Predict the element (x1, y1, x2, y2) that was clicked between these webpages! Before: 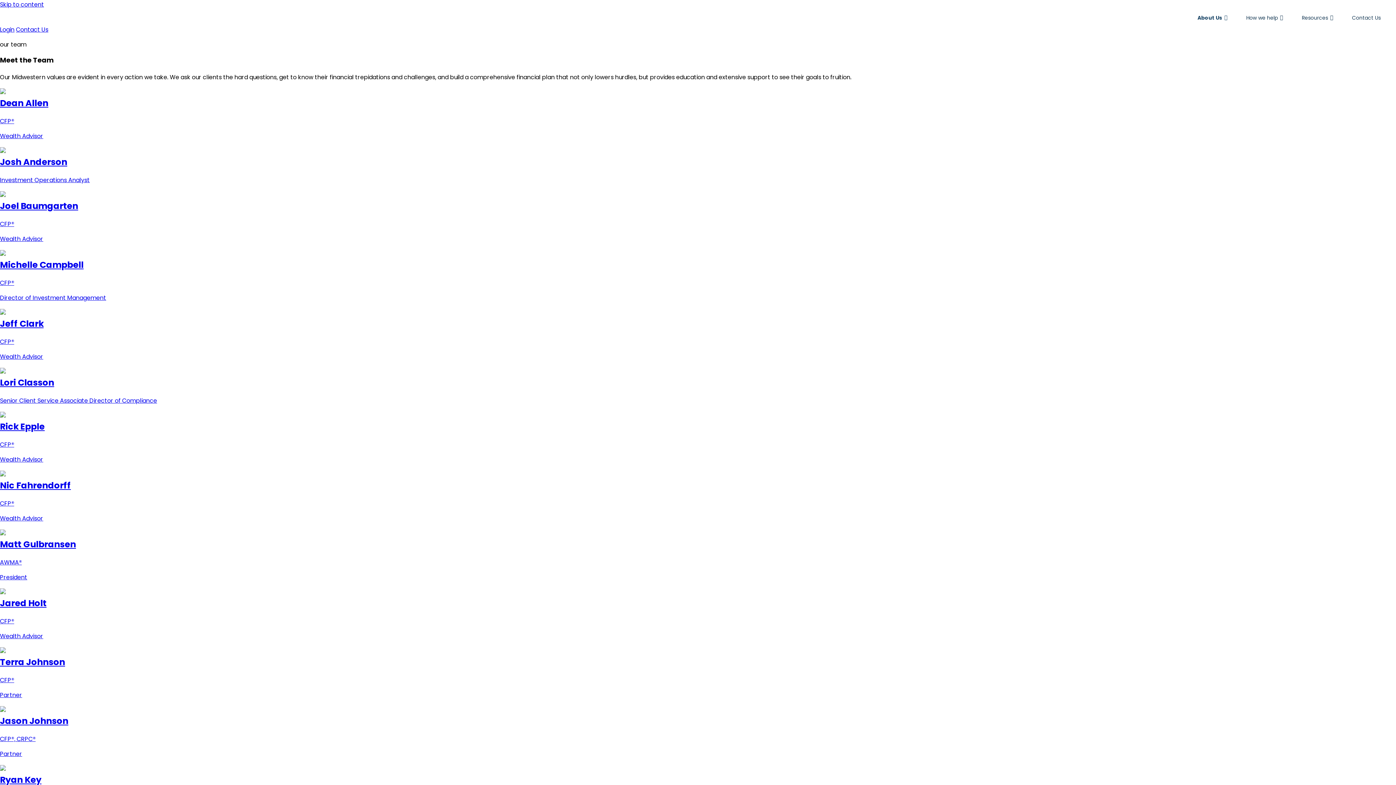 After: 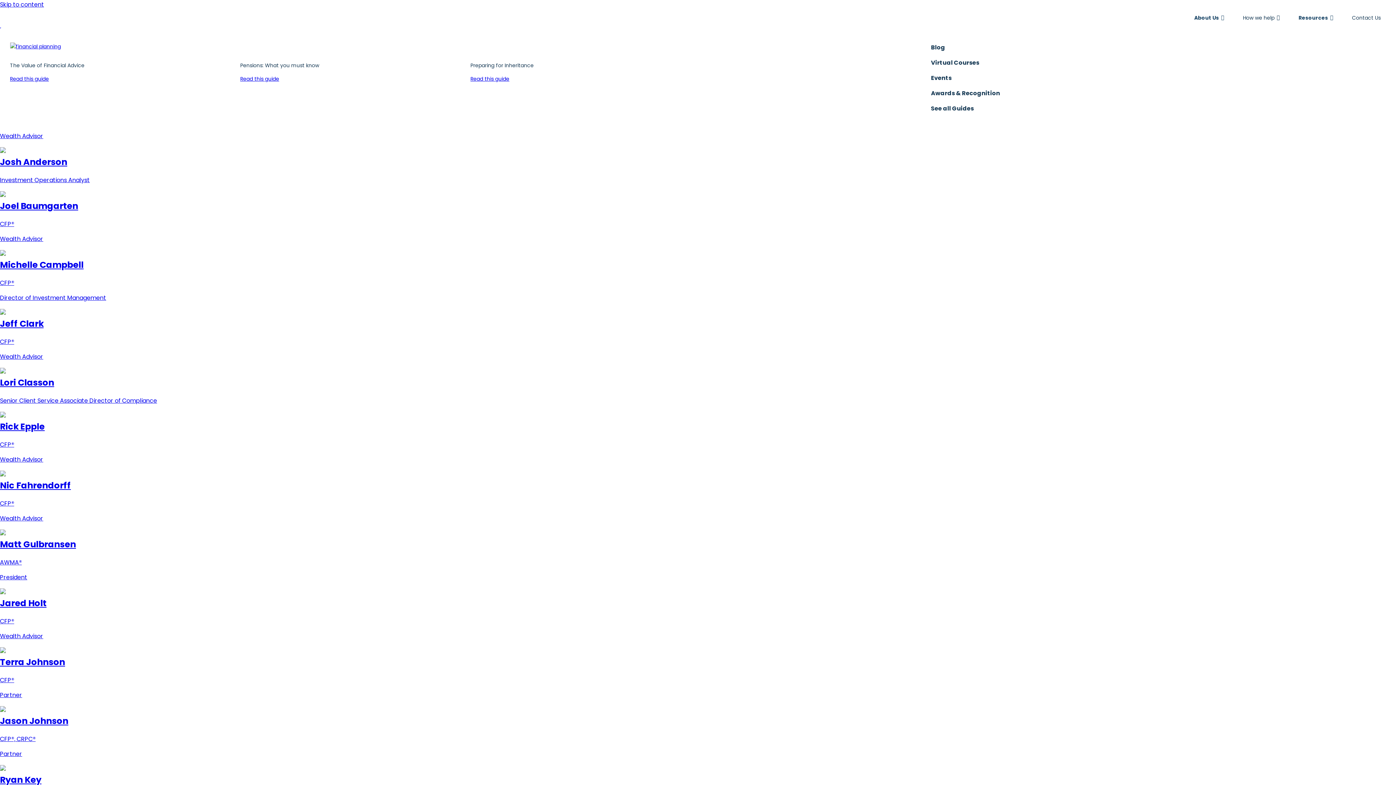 Action: label: Resources bbox: (1298, 10, 1337, 25)